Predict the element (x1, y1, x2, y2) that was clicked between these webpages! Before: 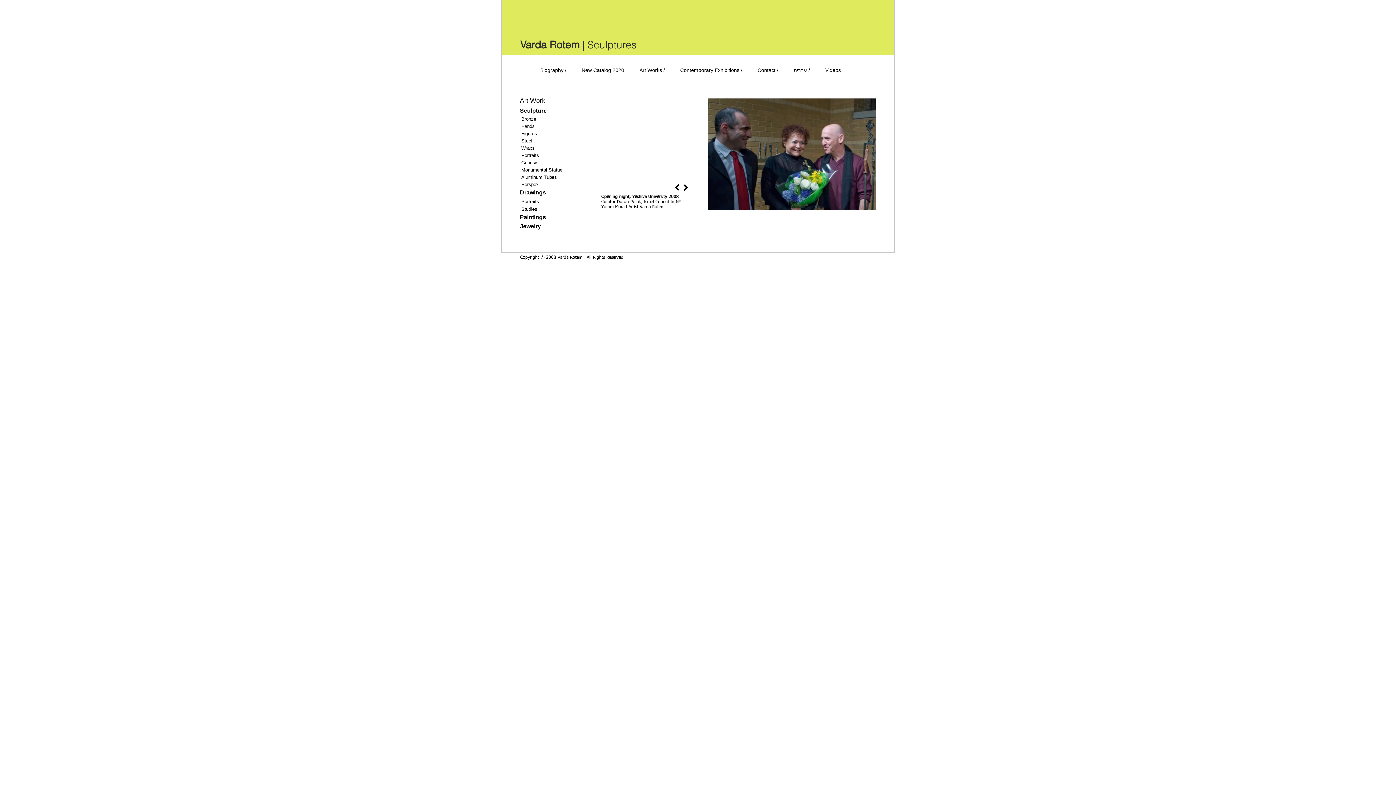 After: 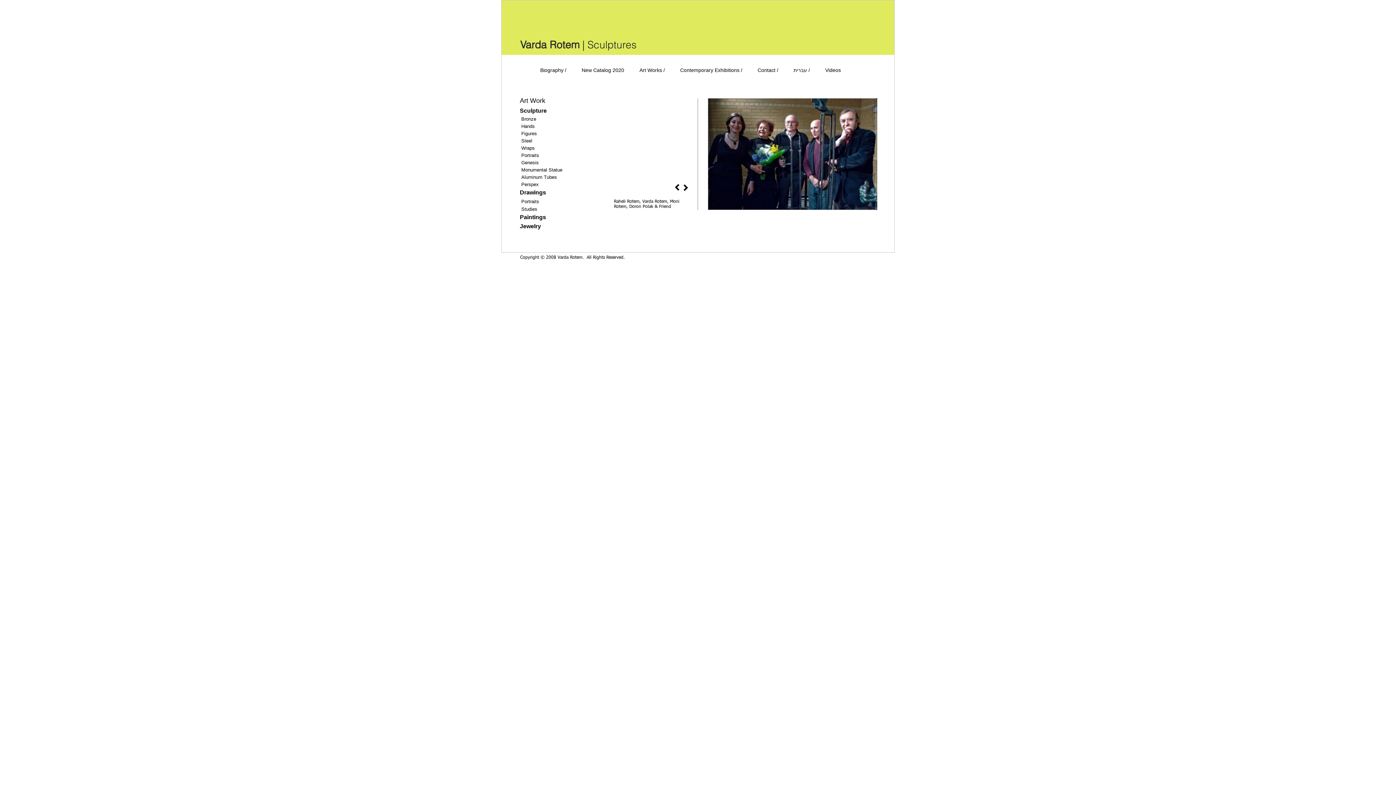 Action: bbox: (678, 180, 693, 195)